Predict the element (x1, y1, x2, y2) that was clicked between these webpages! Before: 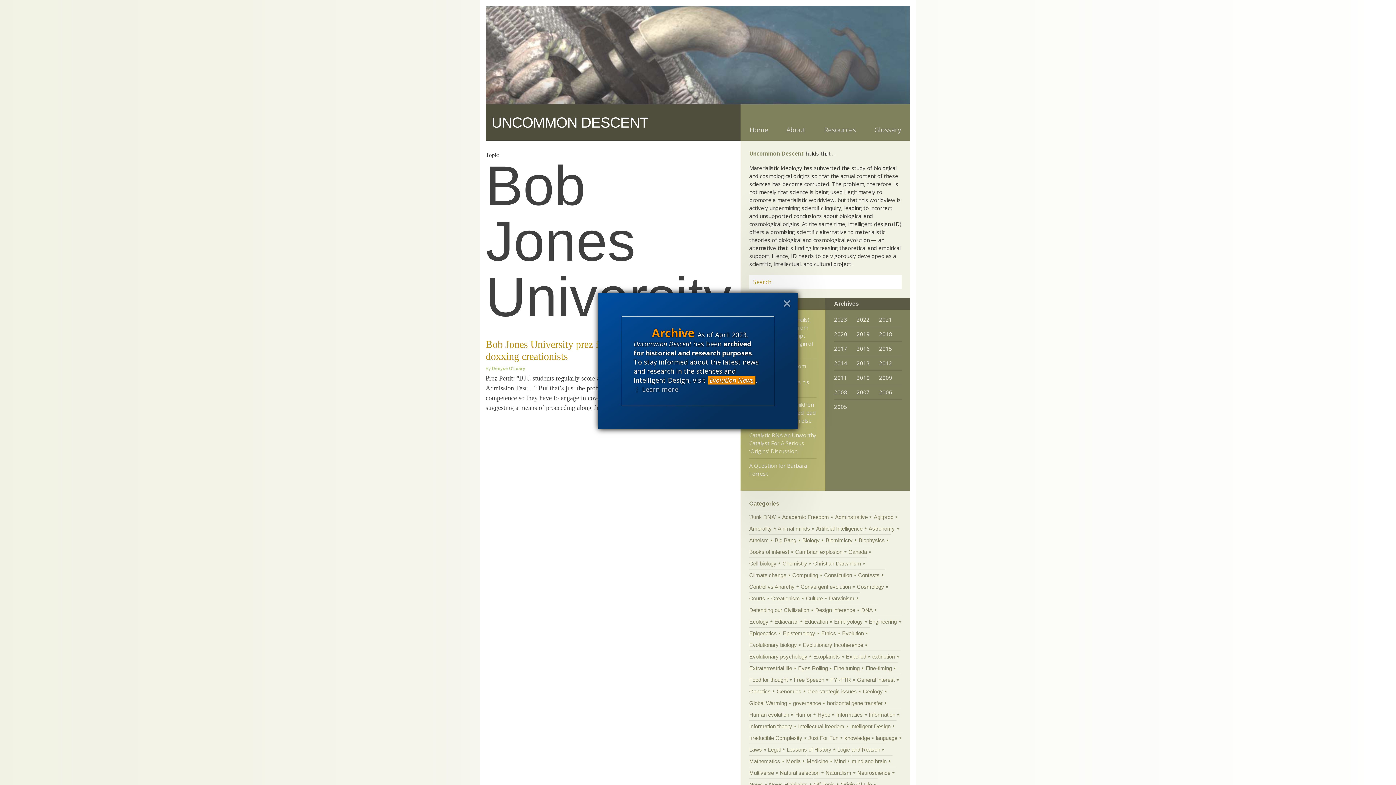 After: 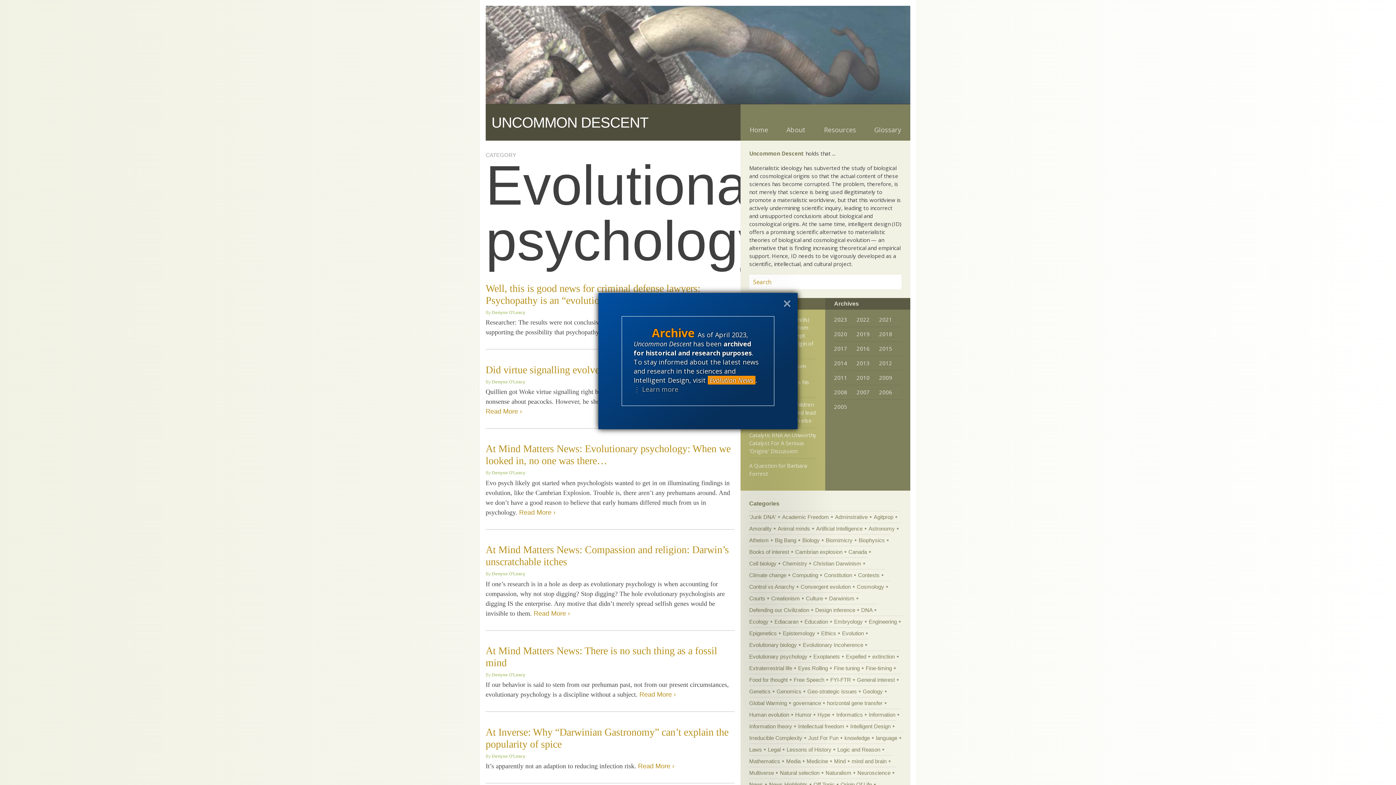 Action: label: Evolutionary psychology bbox: (749, 651, 813, 662)